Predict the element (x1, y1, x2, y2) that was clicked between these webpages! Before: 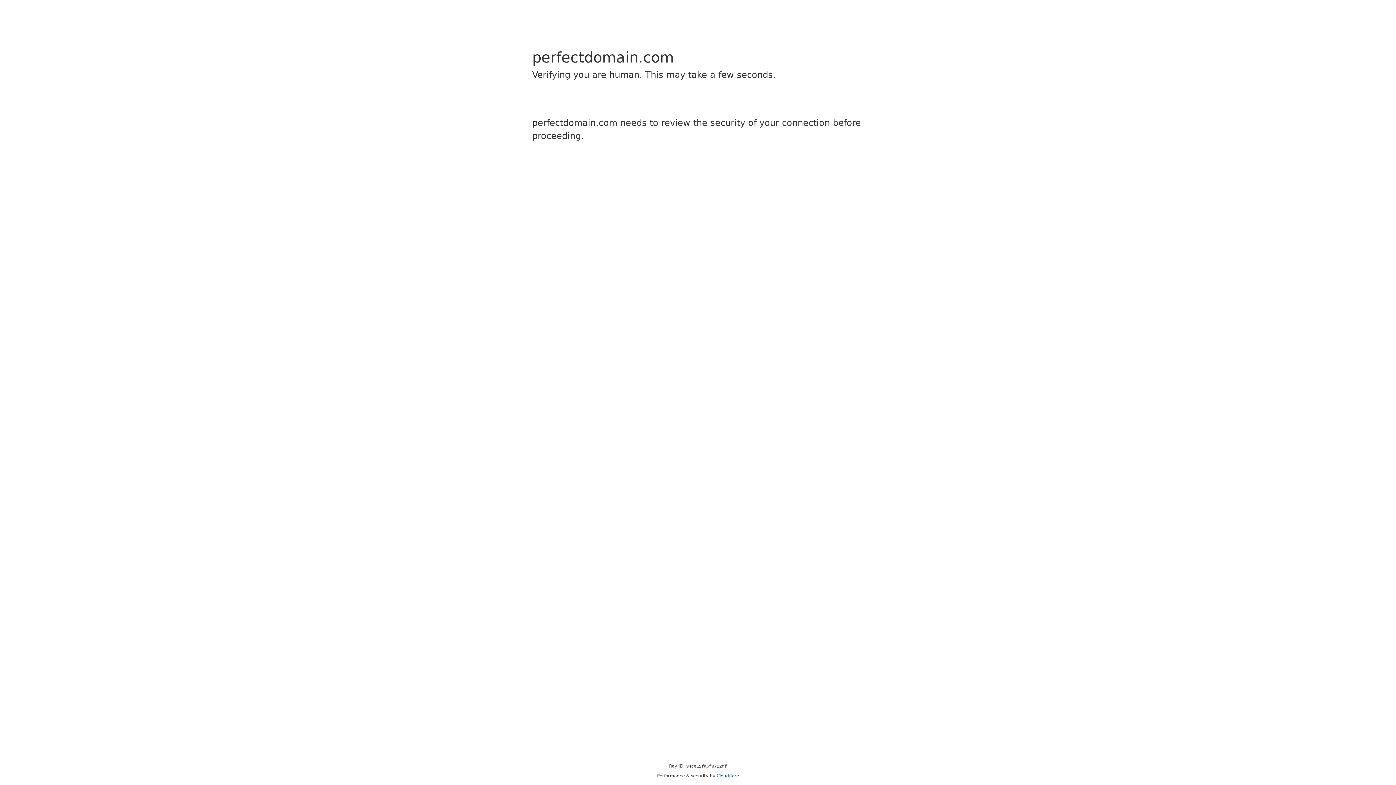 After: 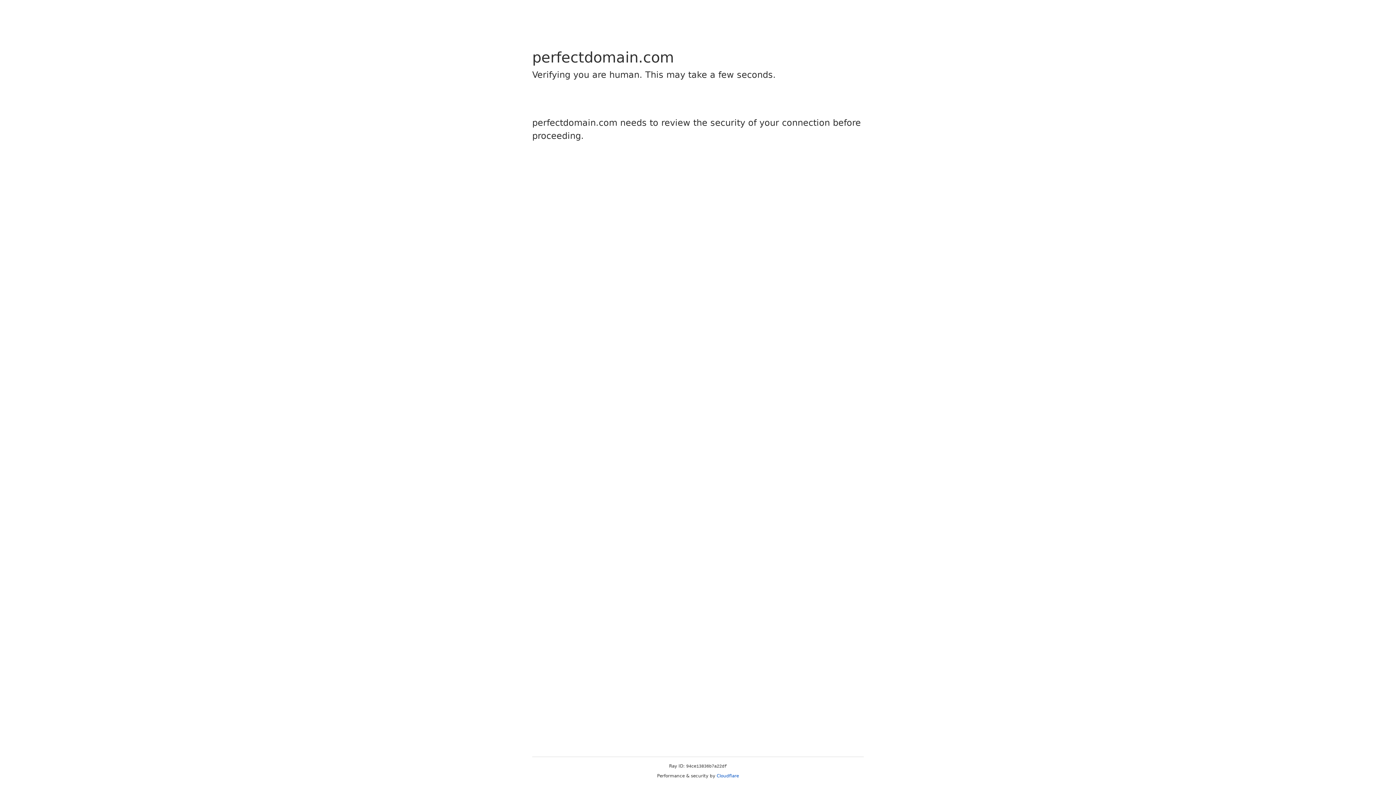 Action: label: Cloudflare bbox: (716, 773, 739, 778)